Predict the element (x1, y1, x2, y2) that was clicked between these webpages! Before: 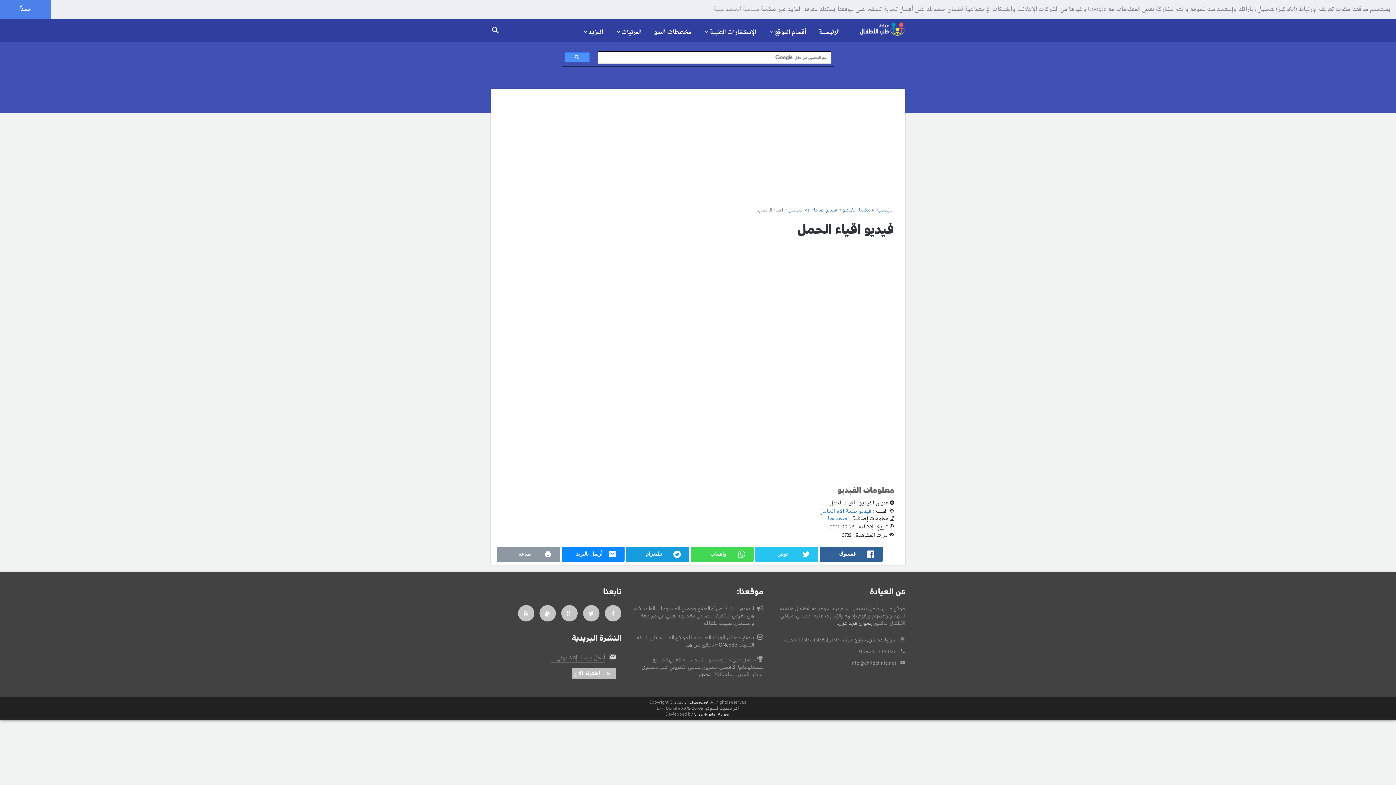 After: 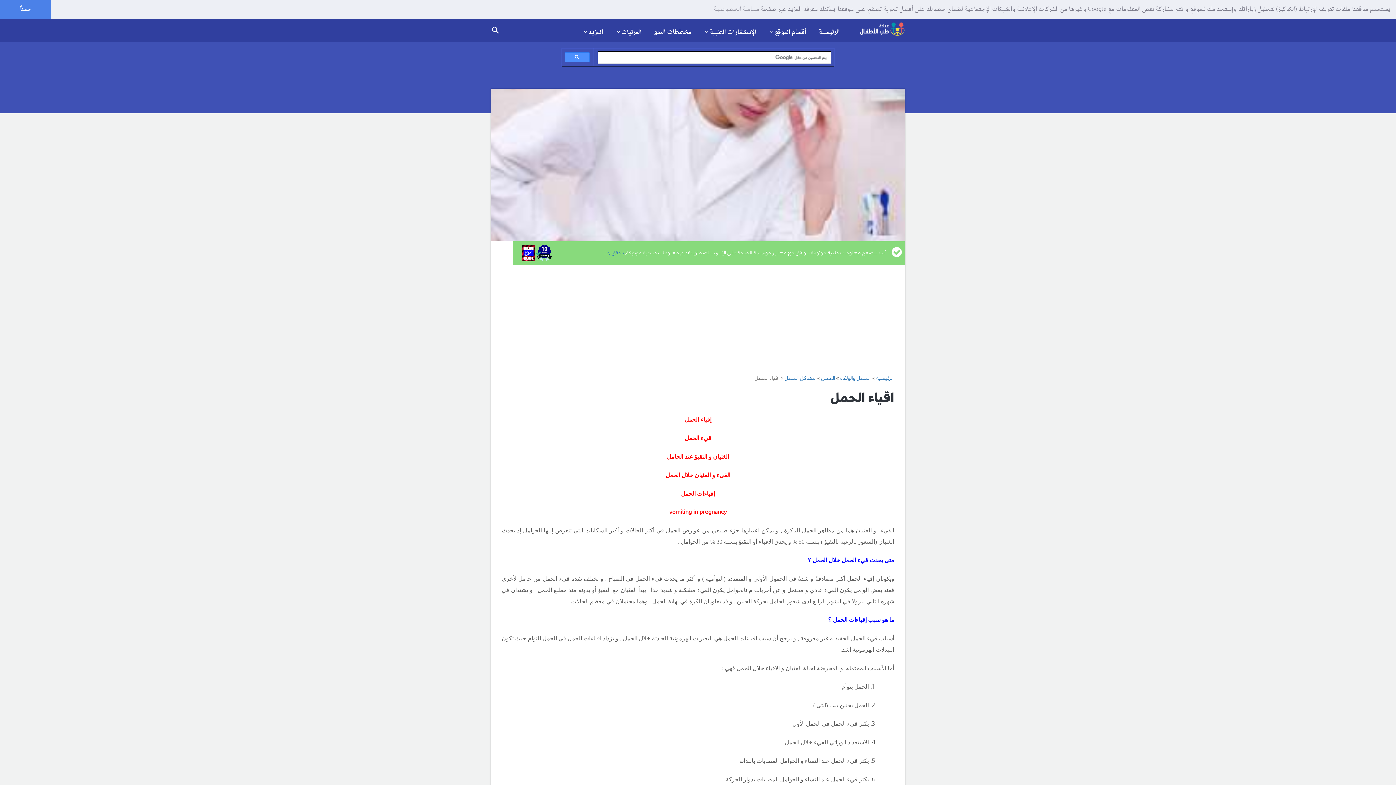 Action: label: اضغط هنا bbox: (828, 514, 849, 524)